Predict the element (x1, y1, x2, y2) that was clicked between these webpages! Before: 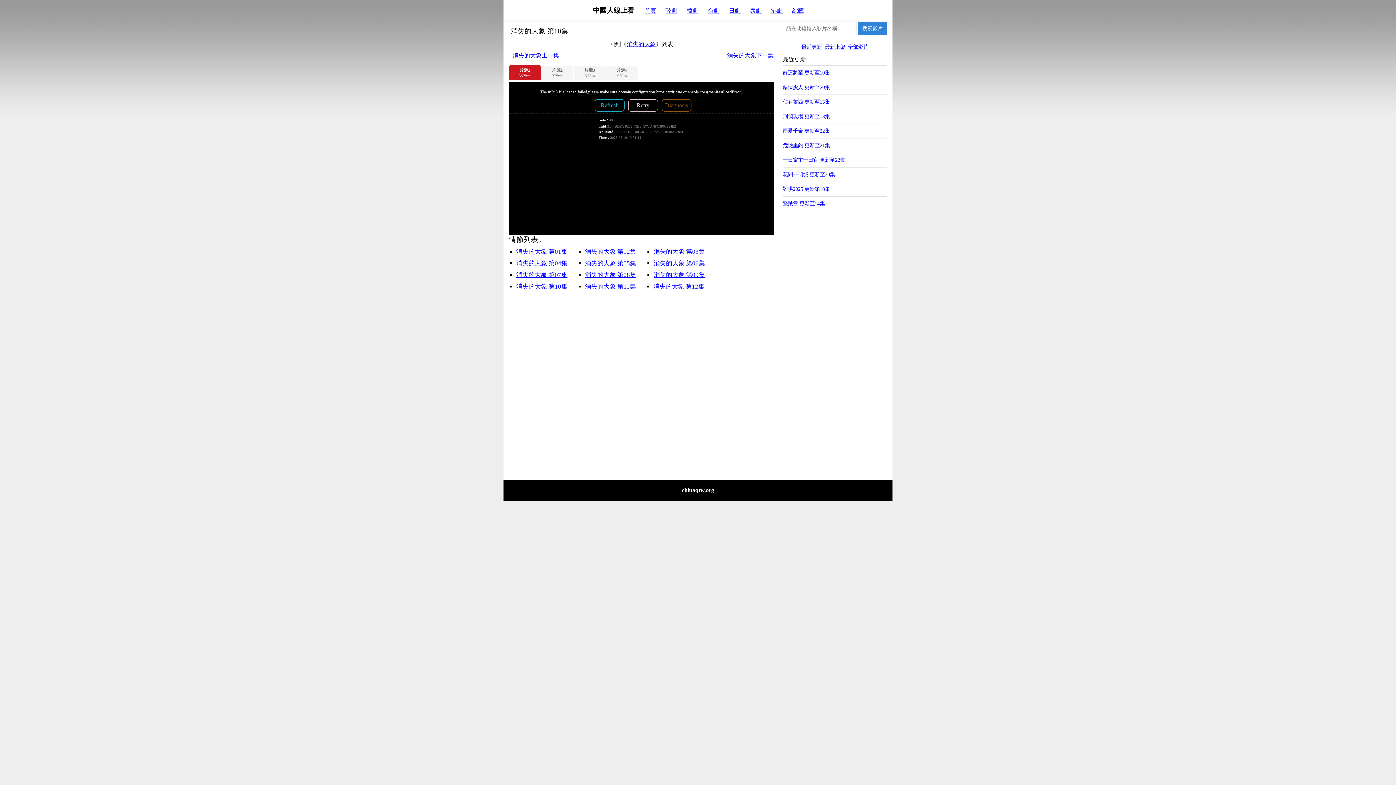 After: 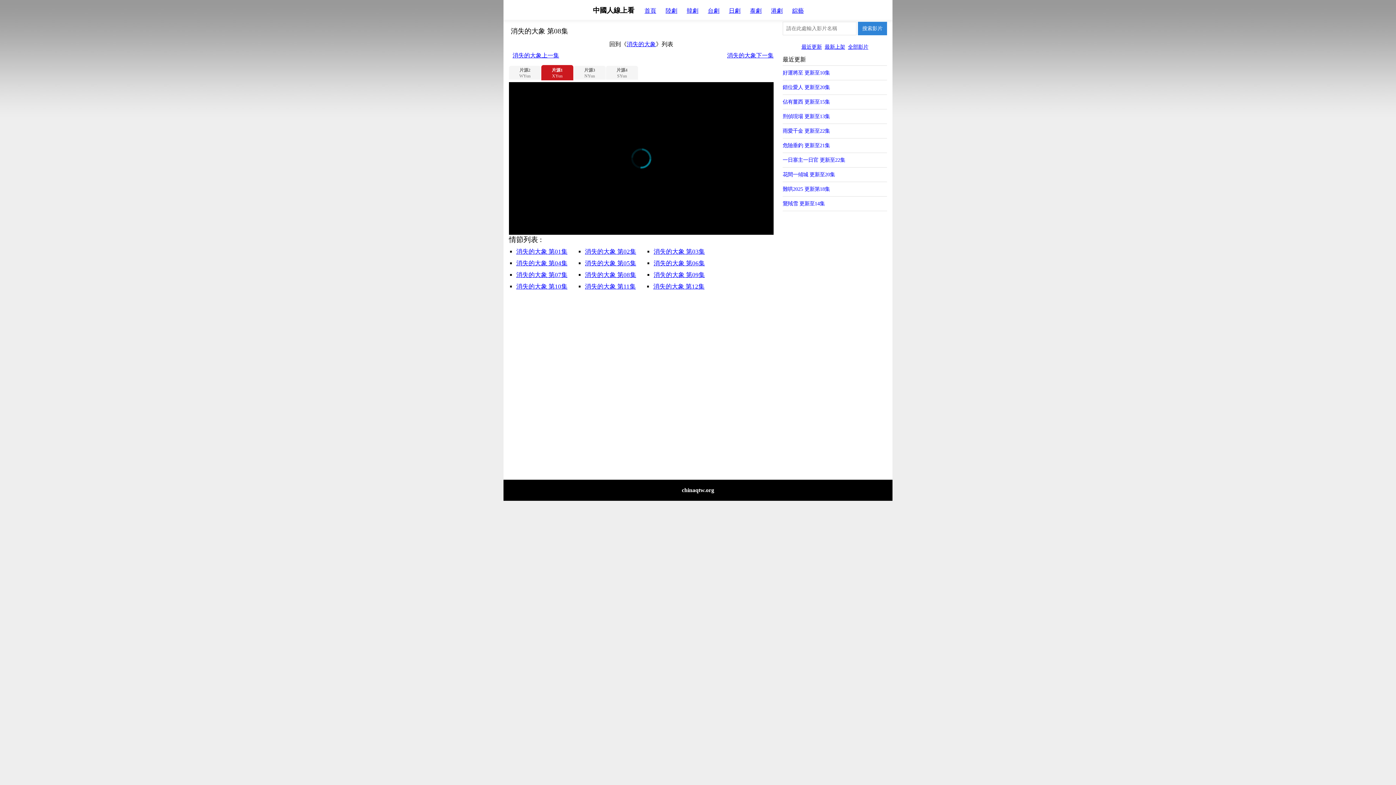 Action: label: 消失的大象 第08集 bbox: (585, 271, 636, 278)